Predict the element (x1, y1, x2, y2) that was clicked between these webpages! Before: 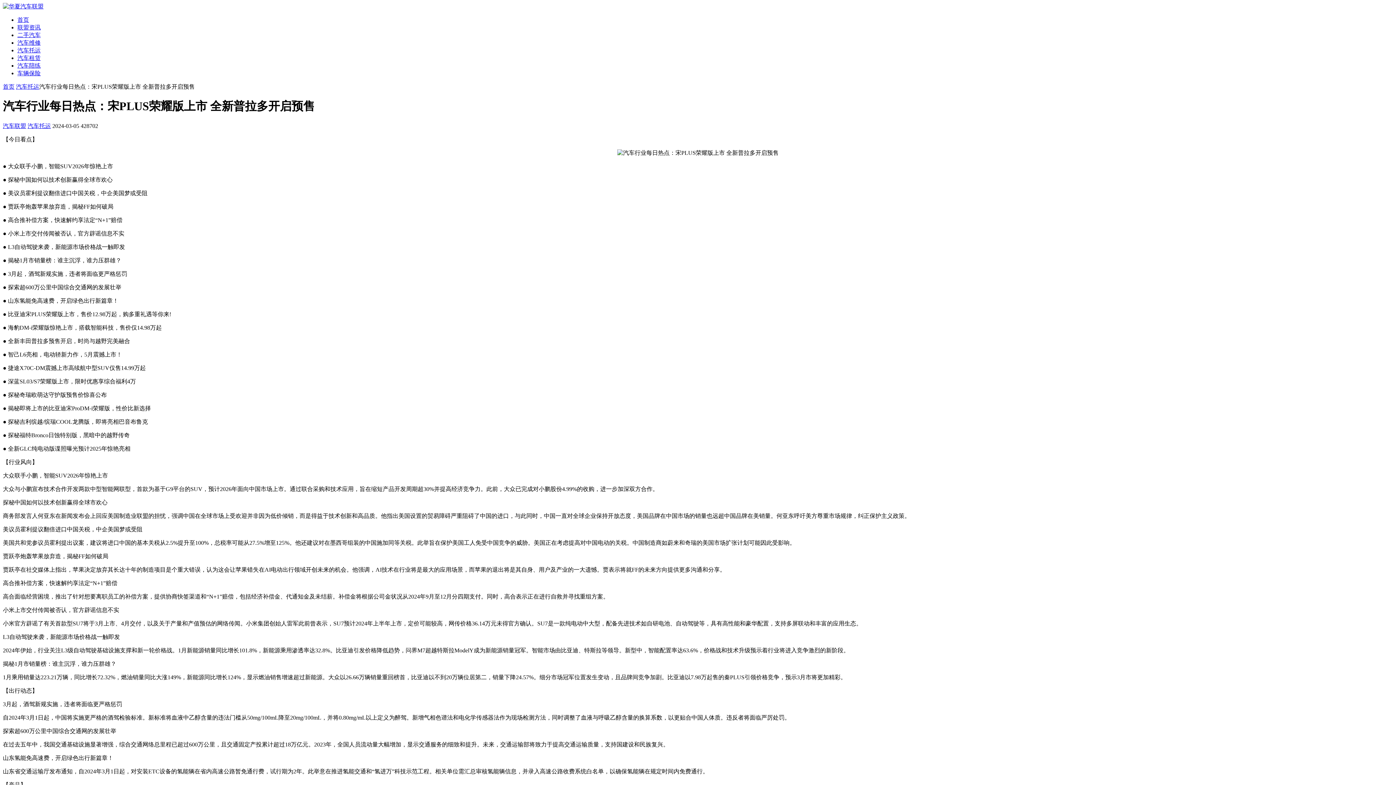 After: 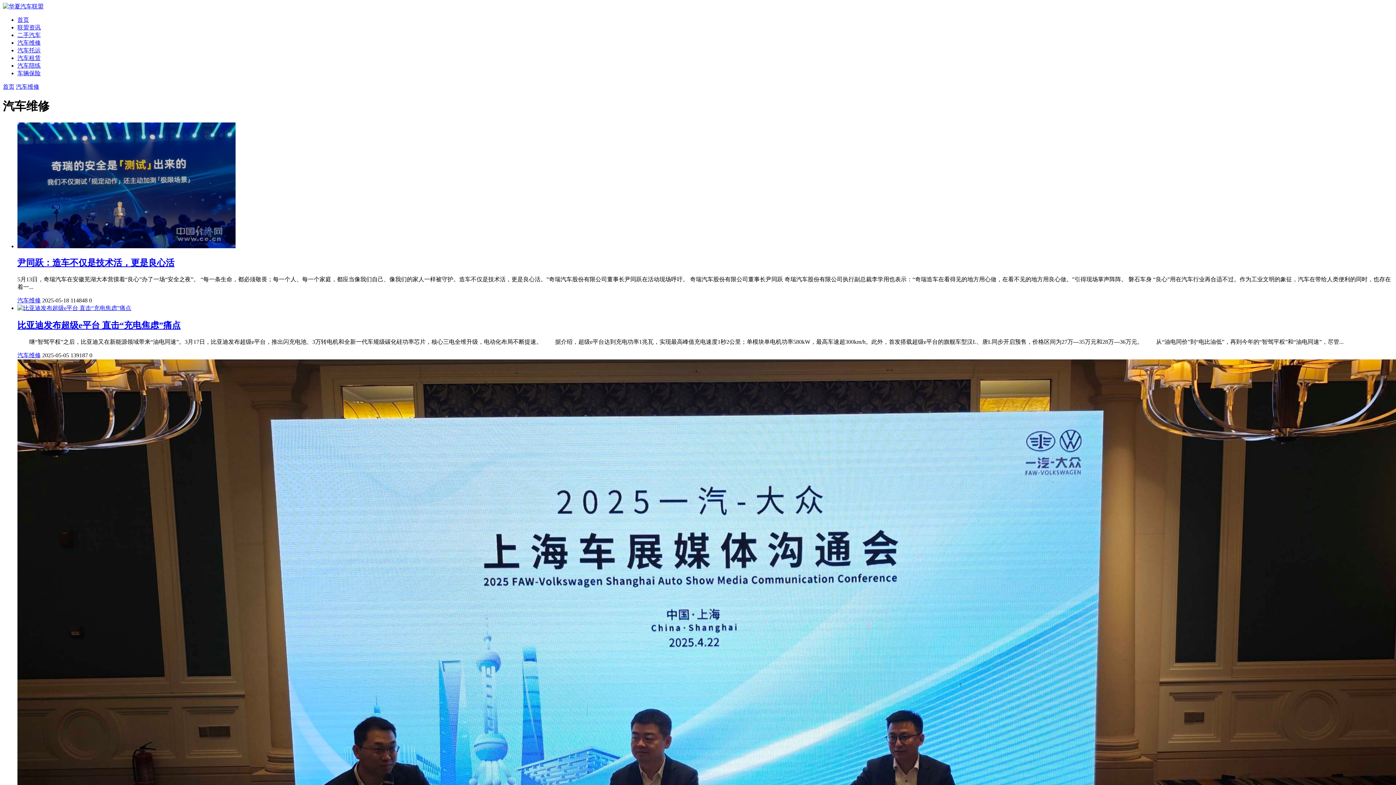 Action: bbox: (17, 39, 40, 45) label: 汽车维修